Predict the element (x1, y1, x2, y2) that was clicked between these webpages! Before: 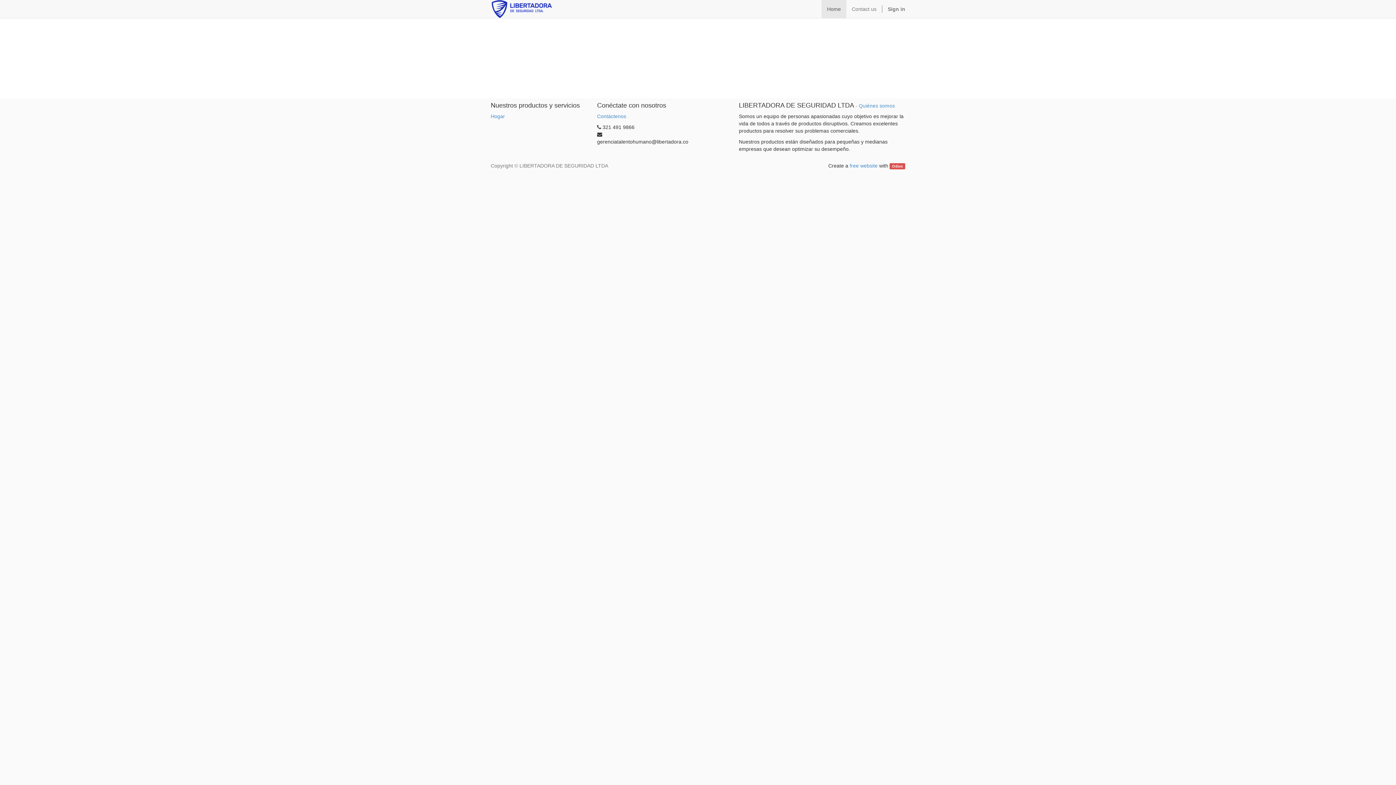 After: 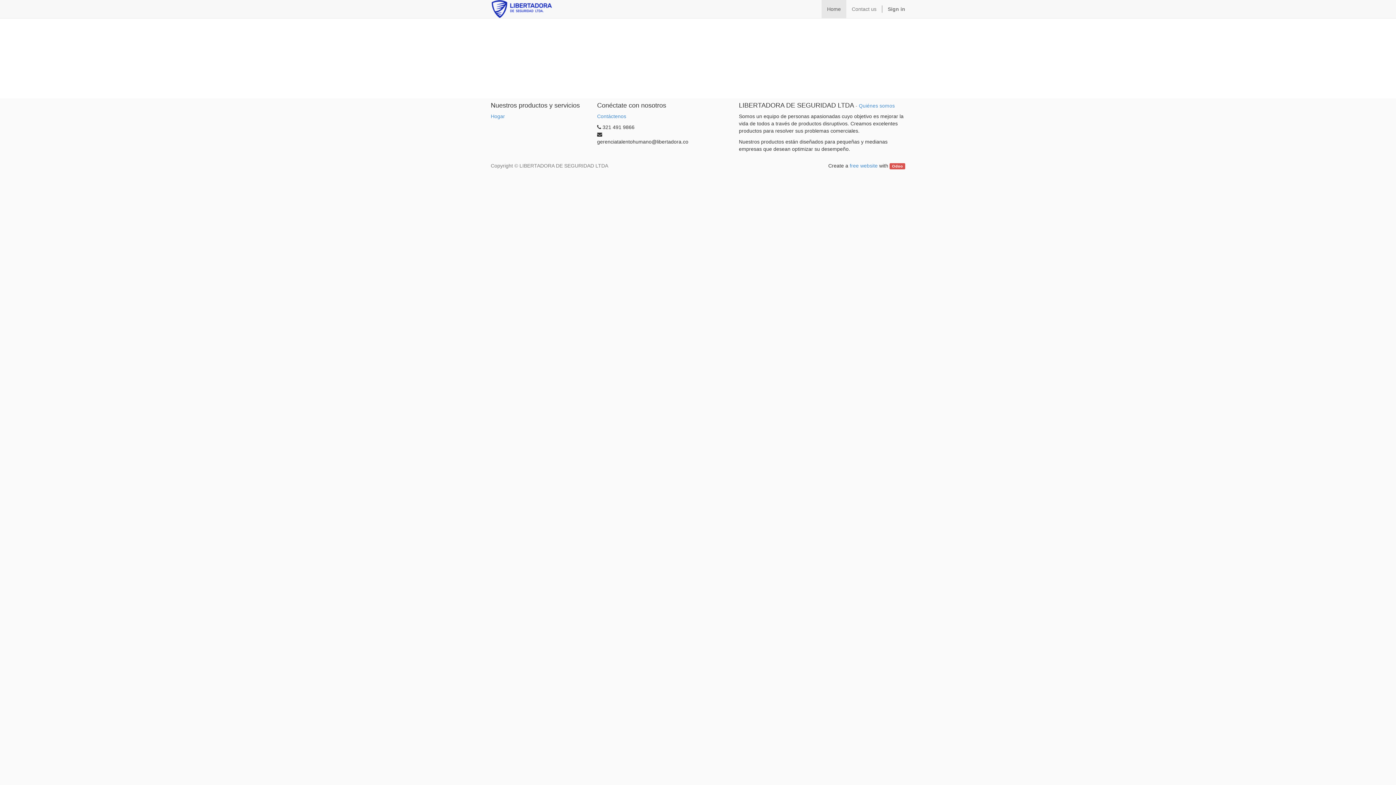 Action: label: Home bbox: (821, 0, 846, 18)